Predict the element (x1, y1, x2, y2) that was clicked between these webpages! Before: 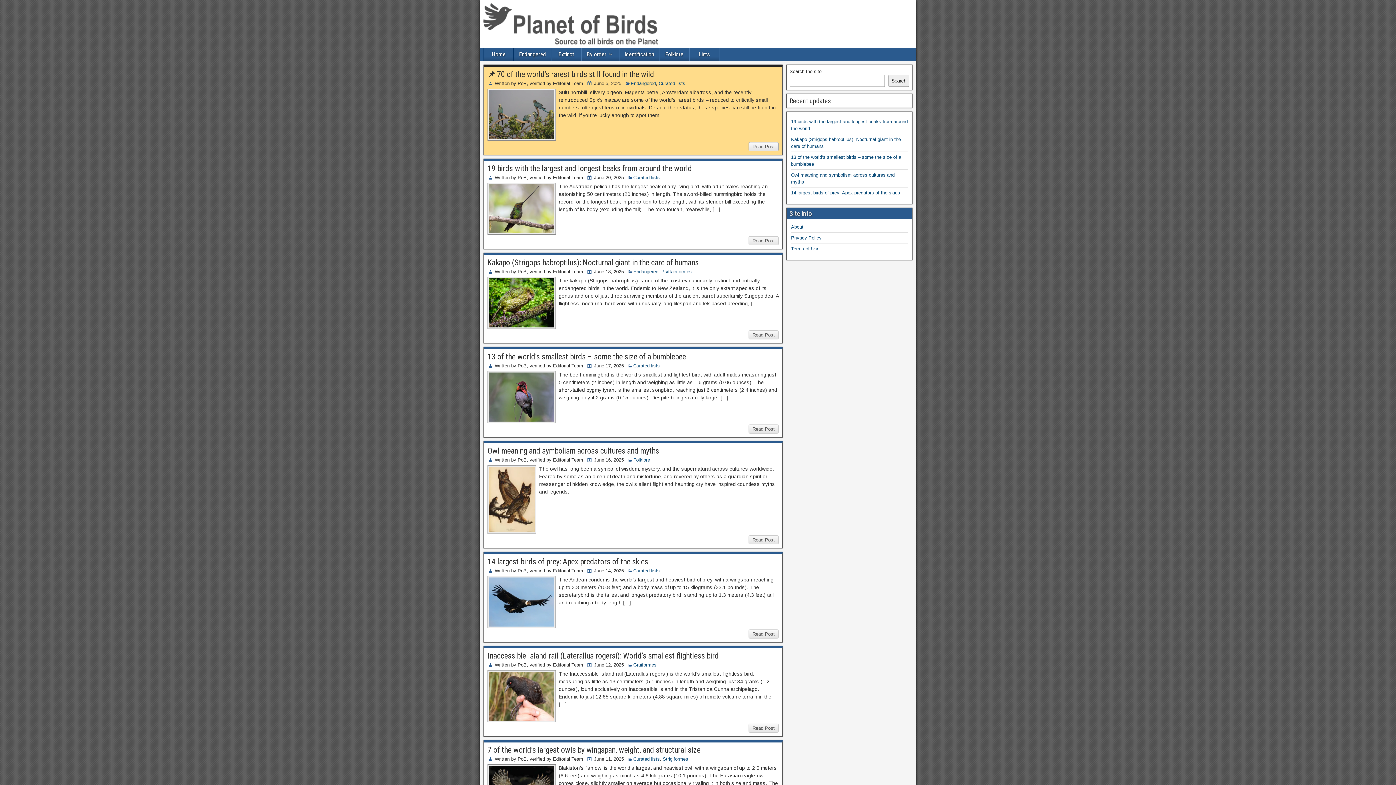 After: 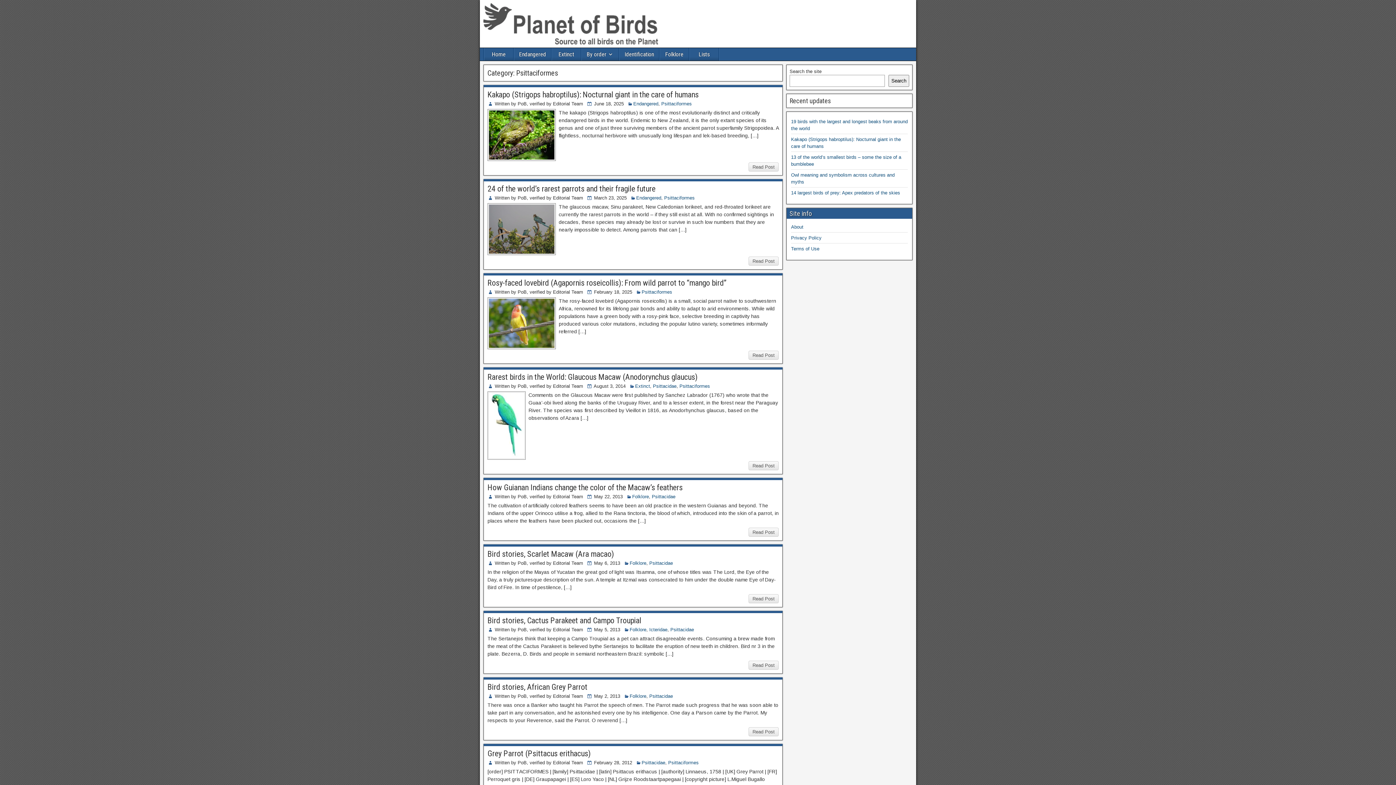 Action: label: Psittaciformes bbox: (661, 269, 692, 274)